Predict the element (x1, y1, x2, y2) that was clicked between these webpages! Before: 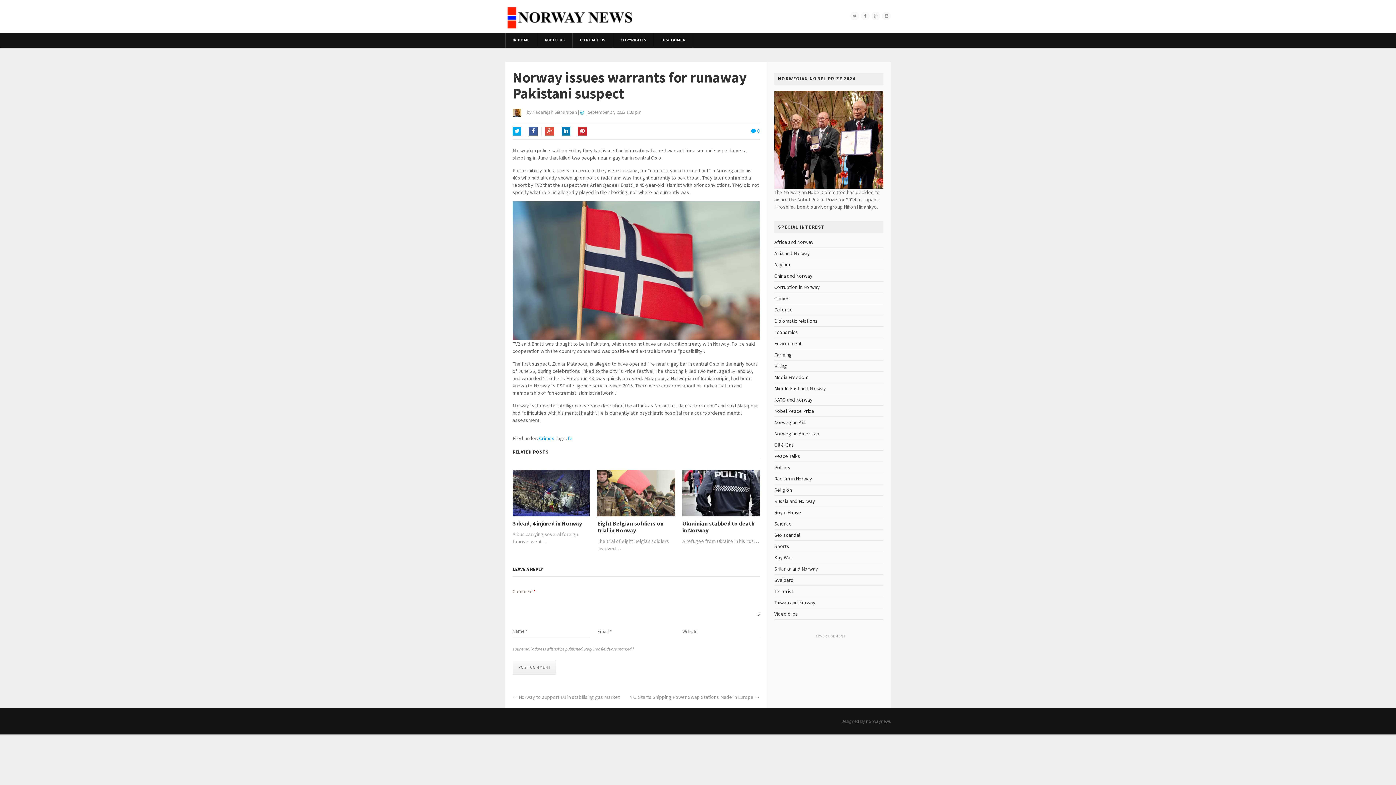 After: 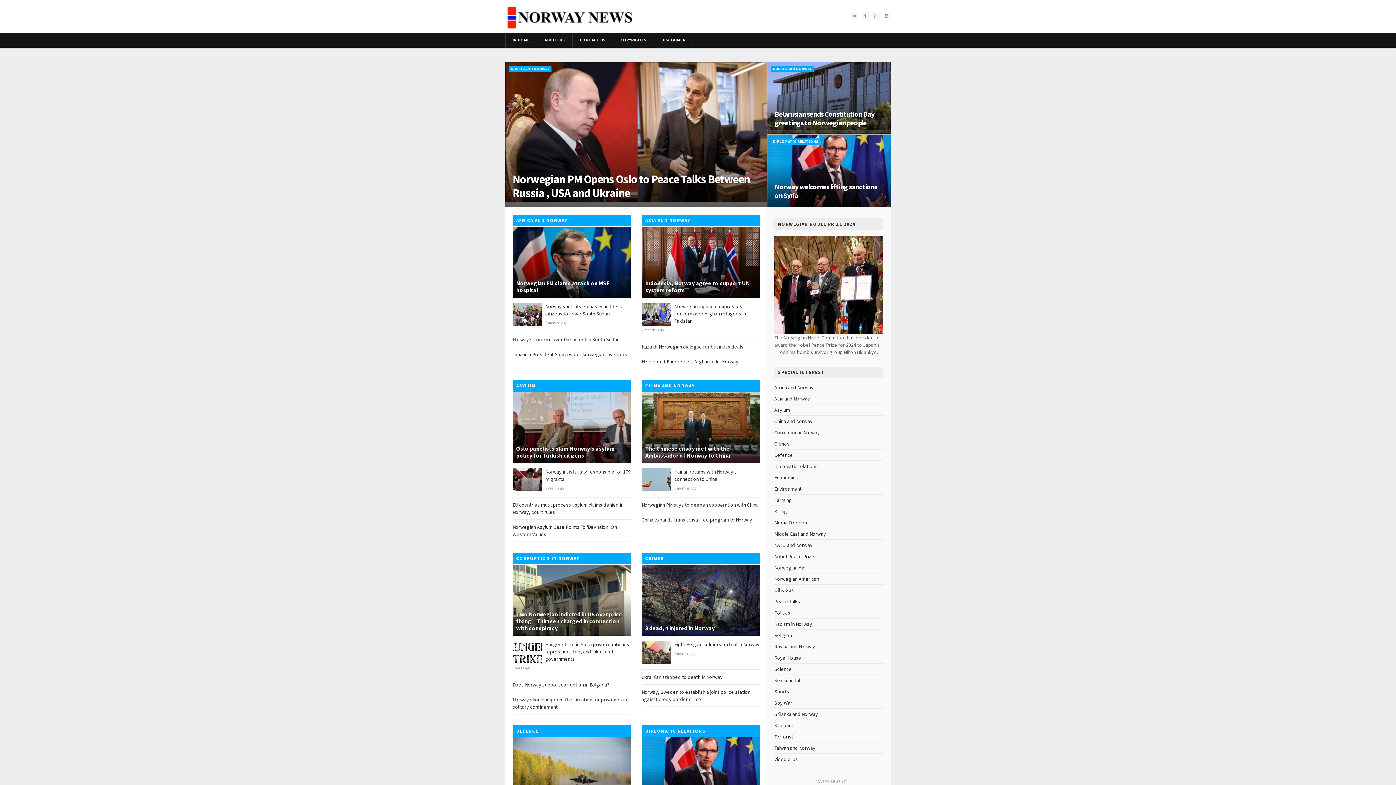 Action: bbox: (871, 11, 880, 20)